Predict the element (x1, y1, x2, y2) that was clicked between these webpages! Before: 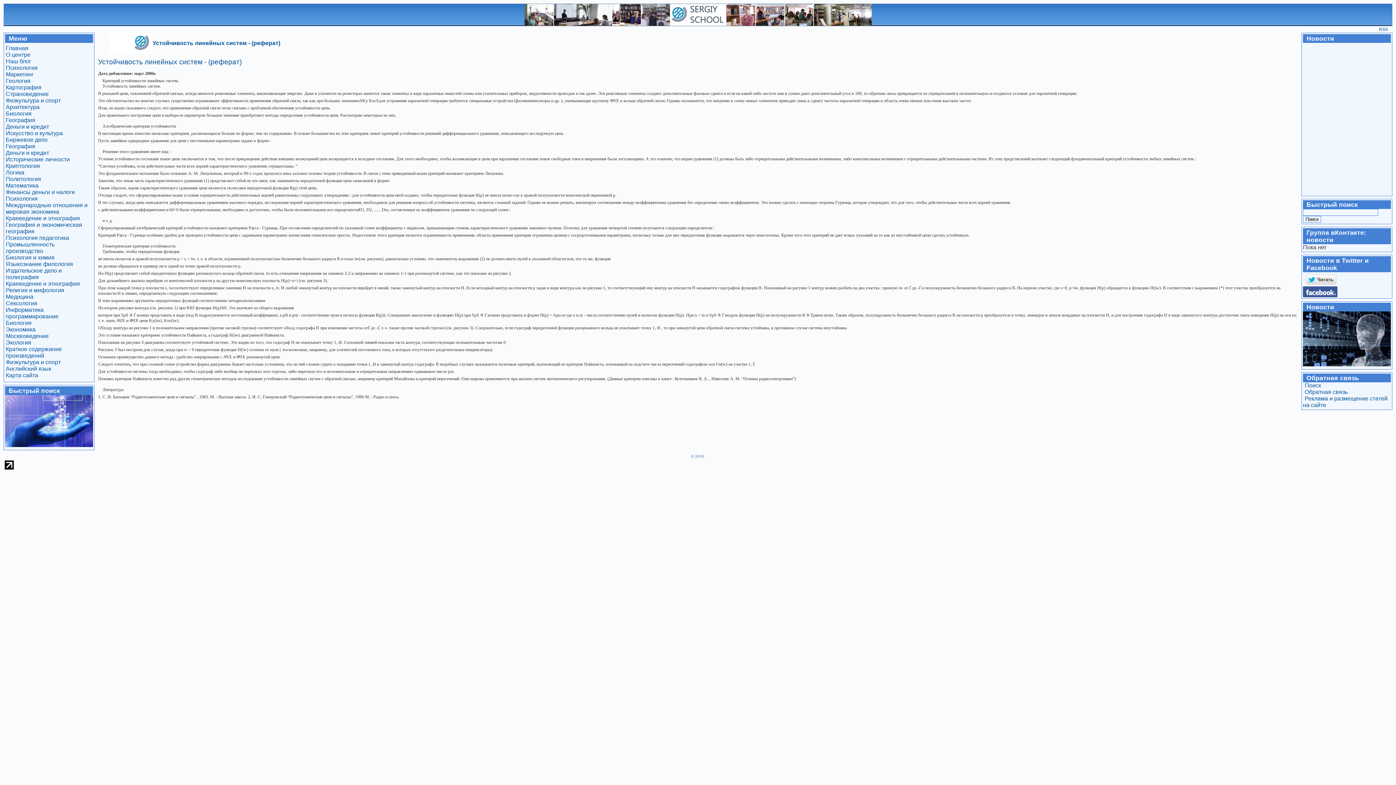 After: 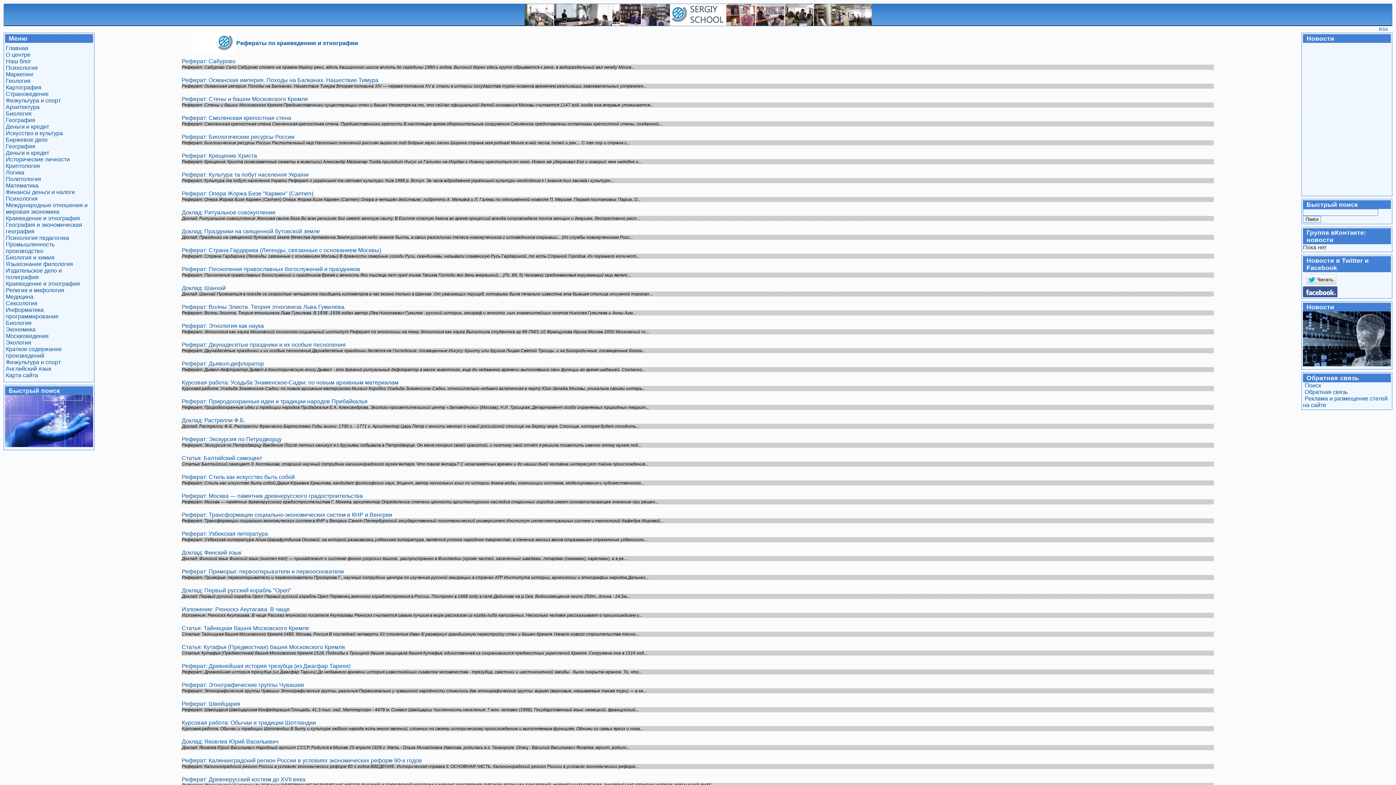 Action: bbox: (5, 280, 80, 286) label: Краеведение и этнография